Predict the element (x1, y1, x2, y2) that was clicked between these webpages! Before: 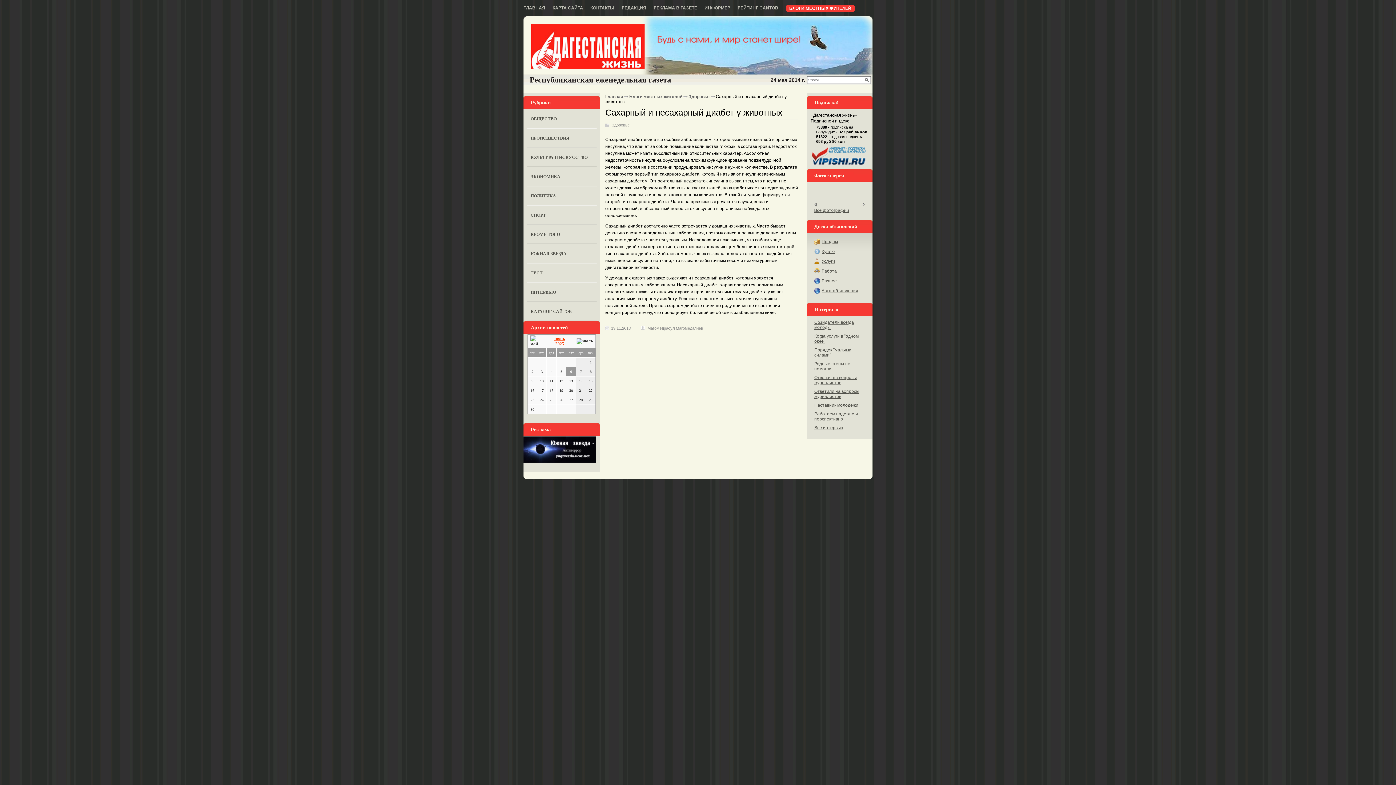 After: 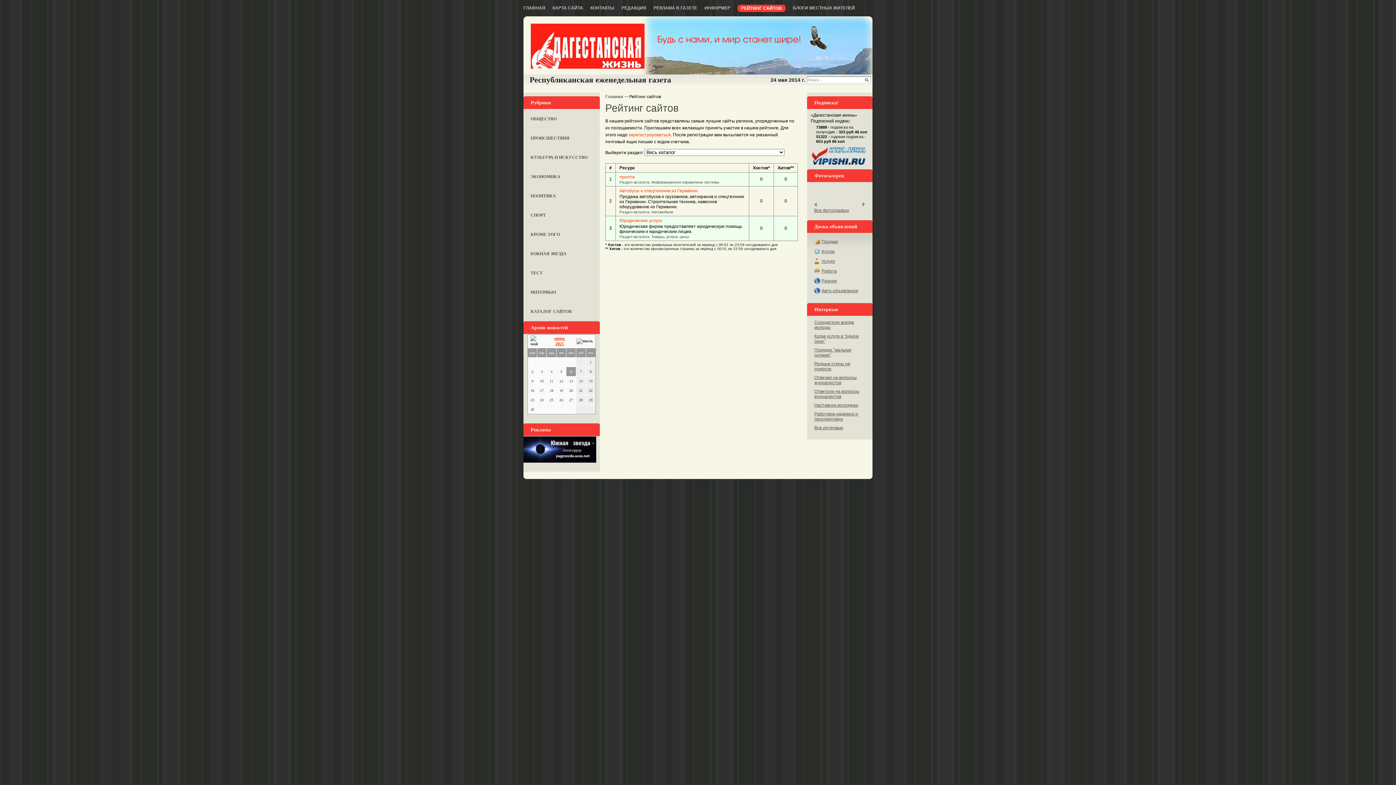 Action: label: РЕЙТИНГ САЙТОВ bbox: (737, 5, 778, 10)